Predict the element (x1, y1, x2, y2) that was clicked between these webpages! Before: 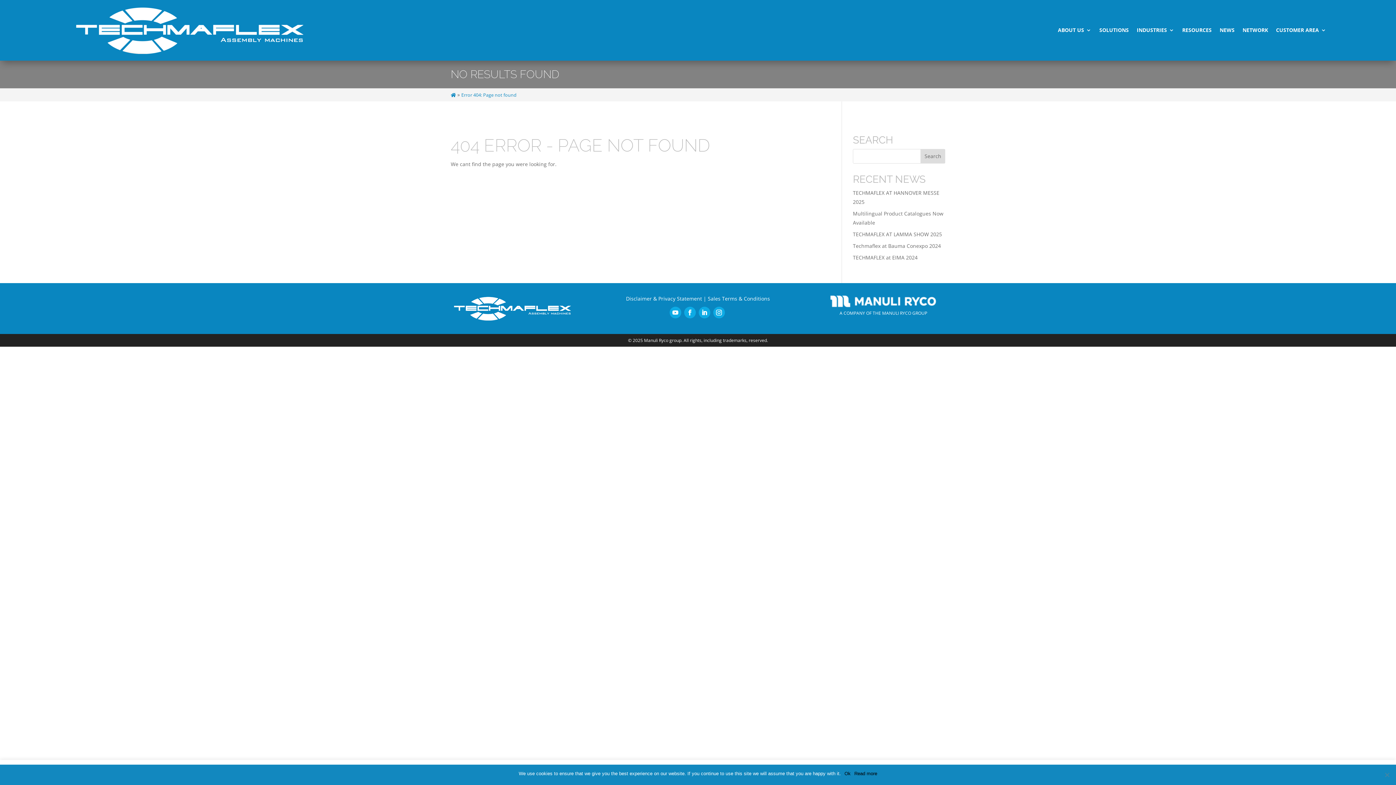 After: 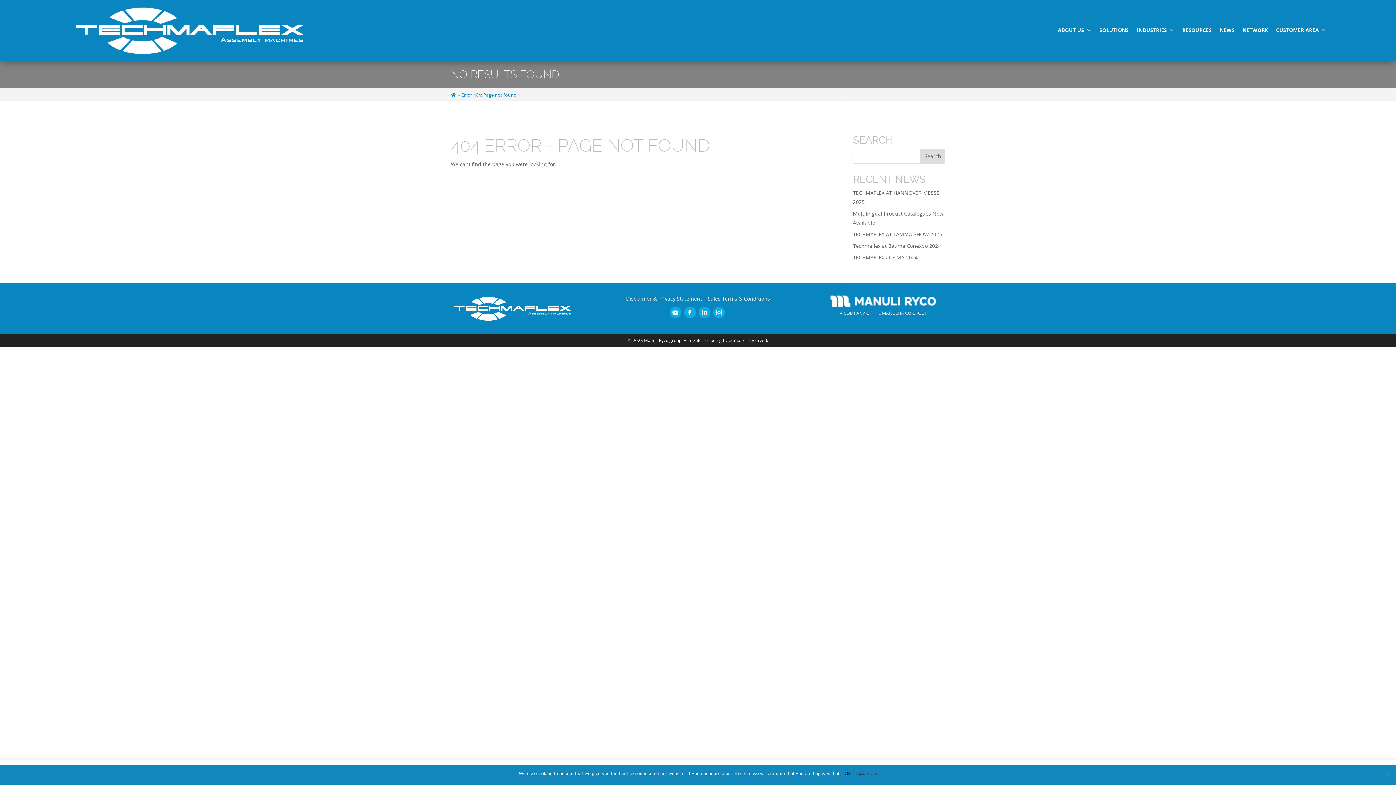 Action: label: Read more bbox: (854, 770, 877, 777)